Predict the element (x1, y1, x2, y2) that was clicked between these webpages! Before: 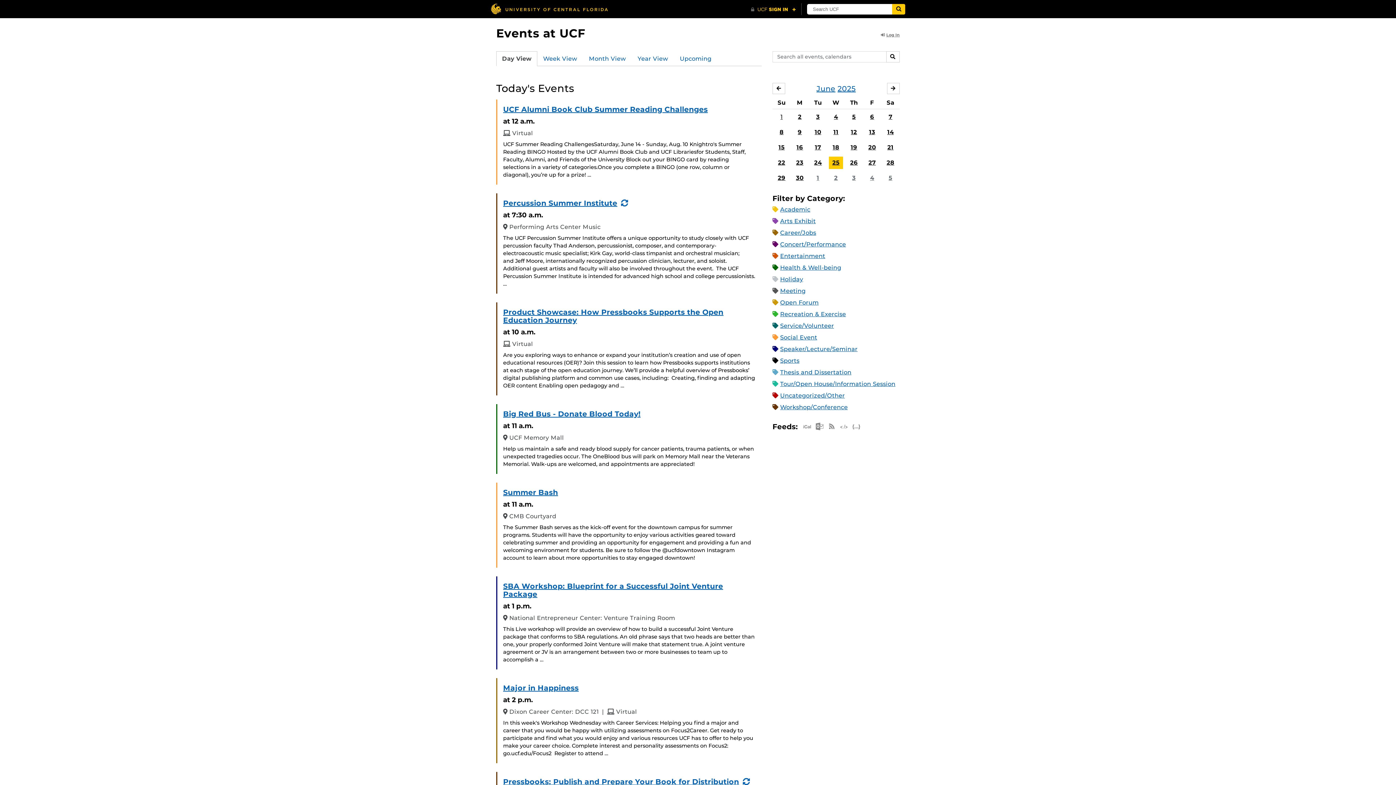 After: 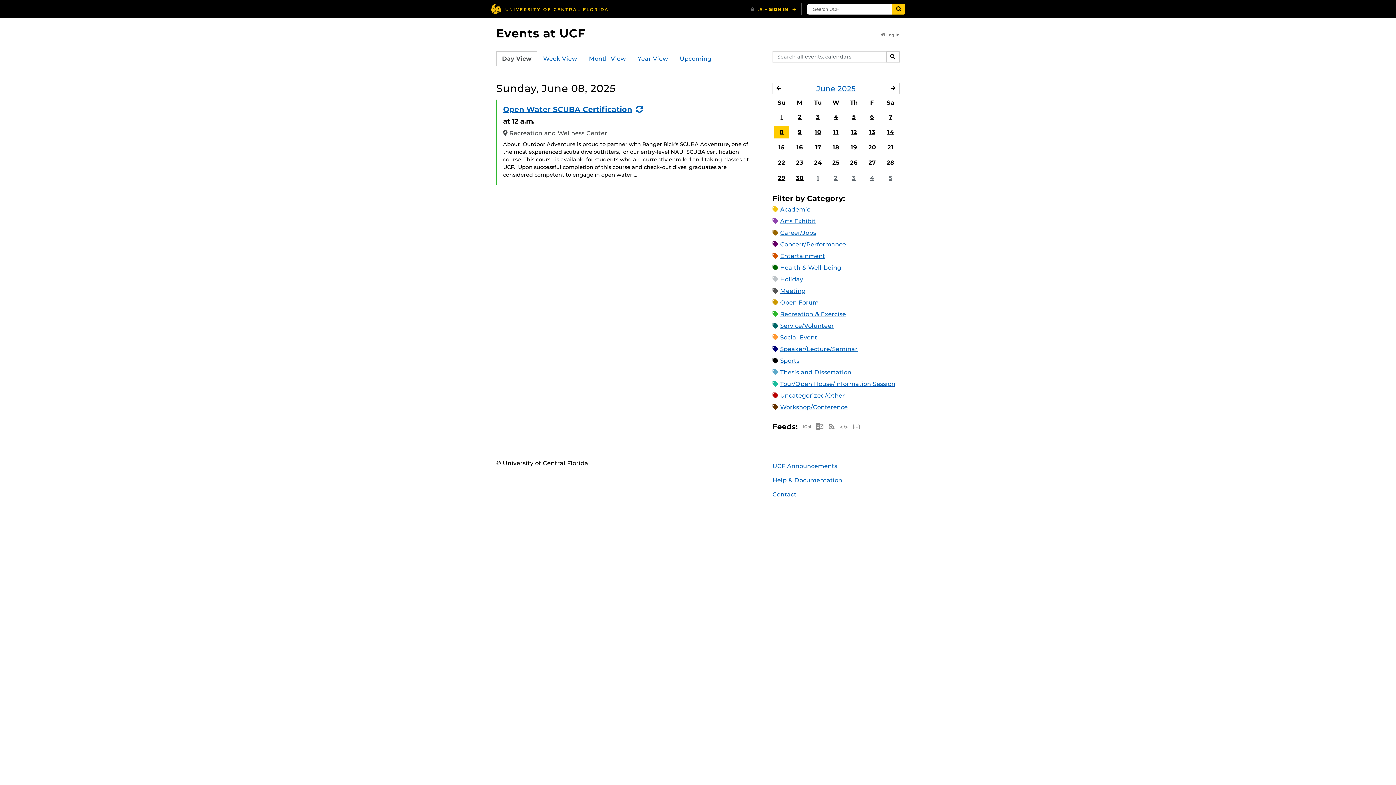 Action: label: 8 bbox: (774, 126, 789, 138)